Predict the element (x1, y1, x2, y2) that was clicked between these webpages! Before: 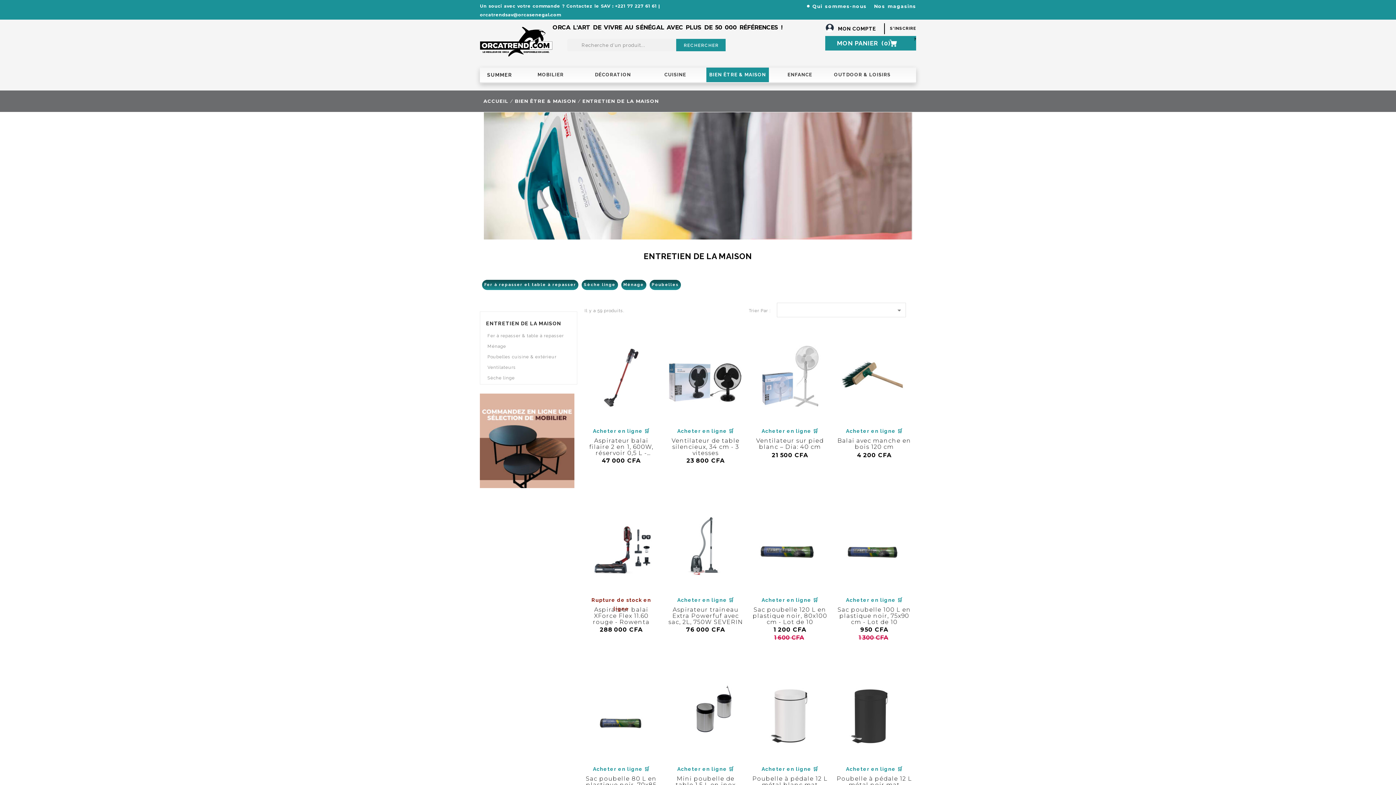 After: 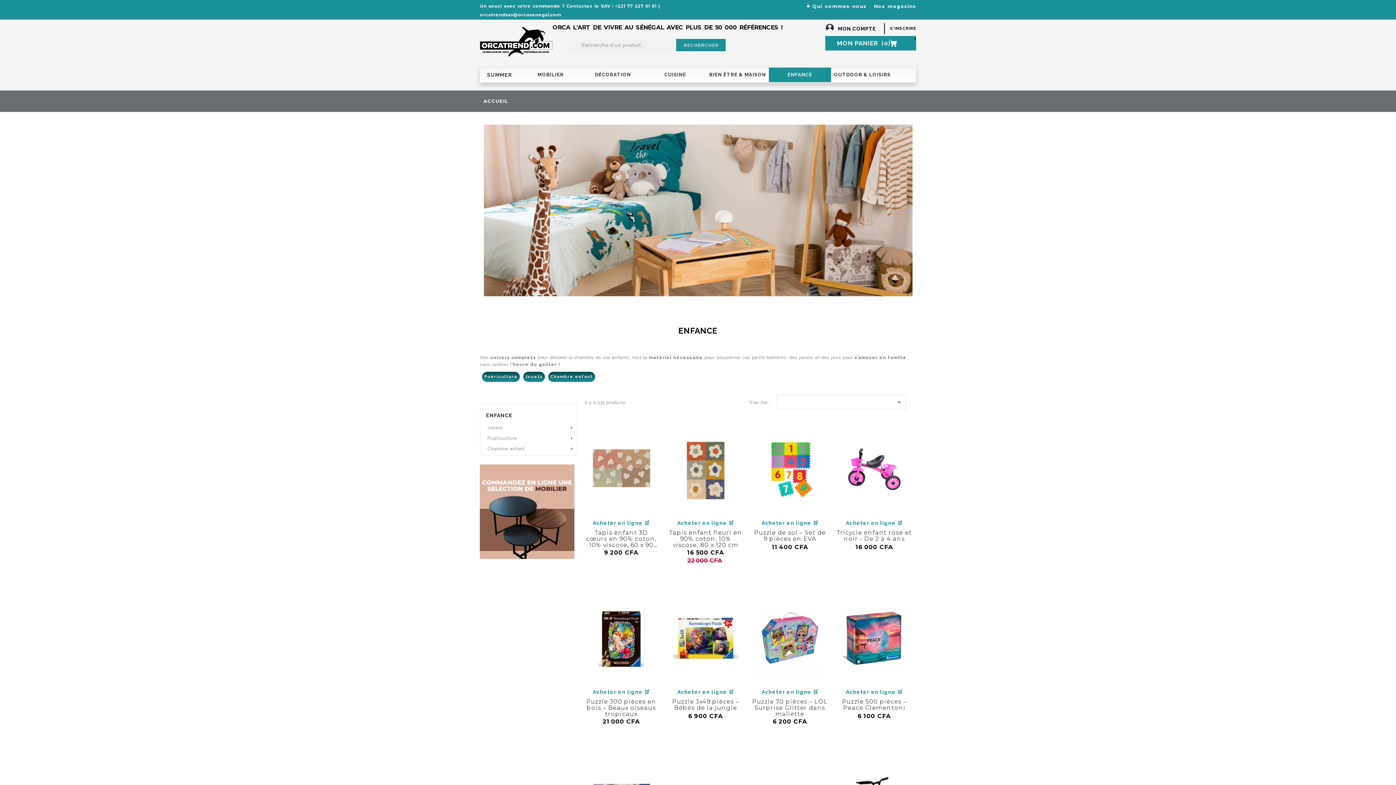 Action: bbox: (768, 67, 831, 82) label: ENFANCE